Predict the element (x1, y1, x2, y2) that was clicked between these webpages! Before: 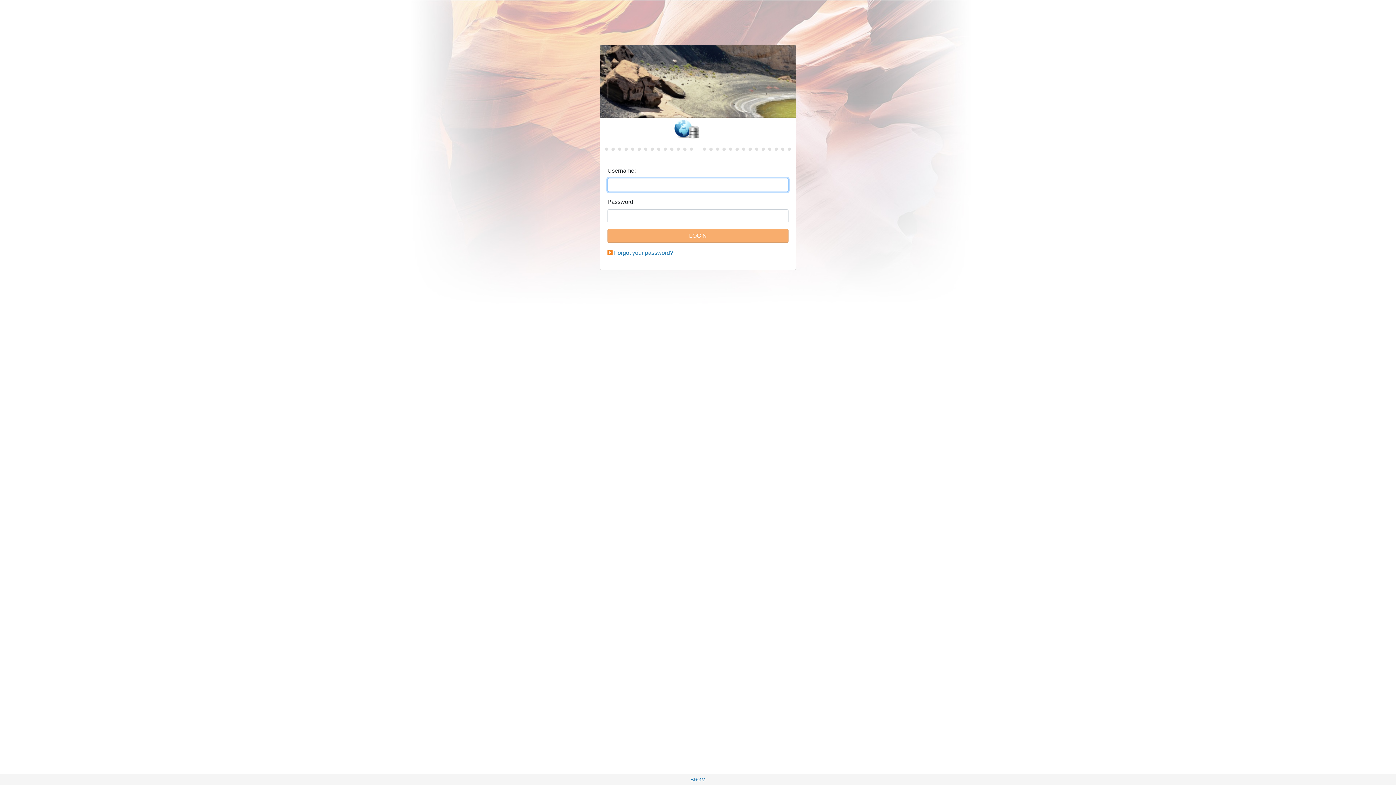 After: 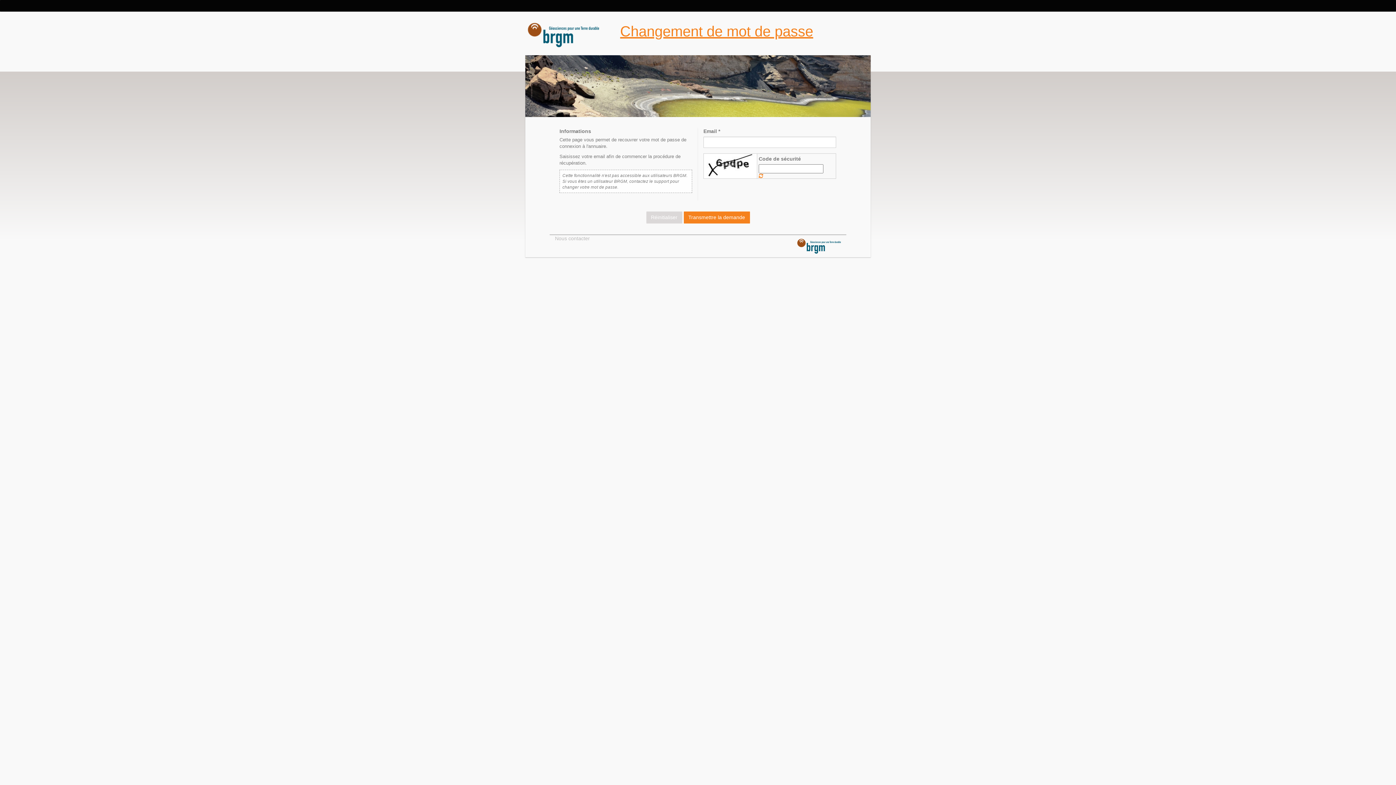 Action: bbox: (614, 249, 673, 256) label: Forgot your password?